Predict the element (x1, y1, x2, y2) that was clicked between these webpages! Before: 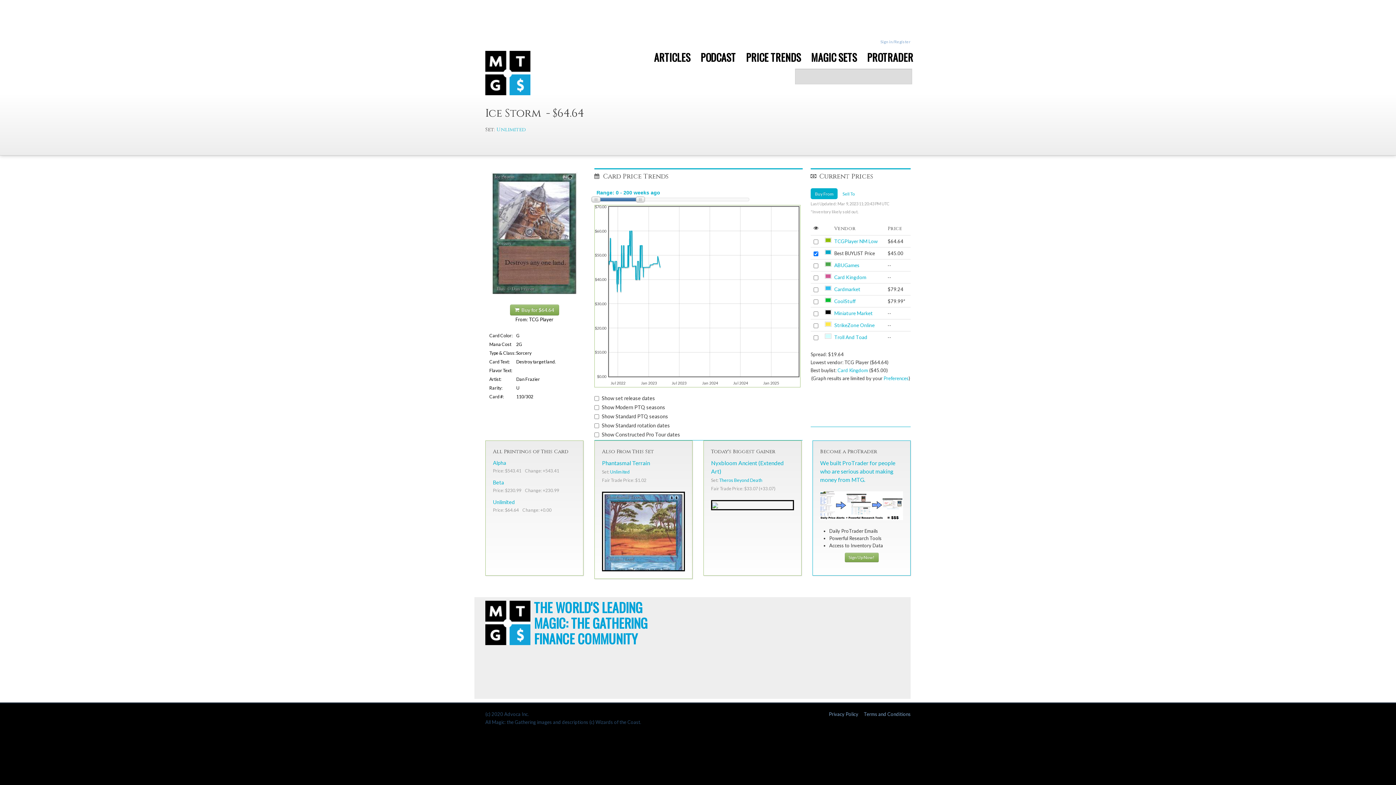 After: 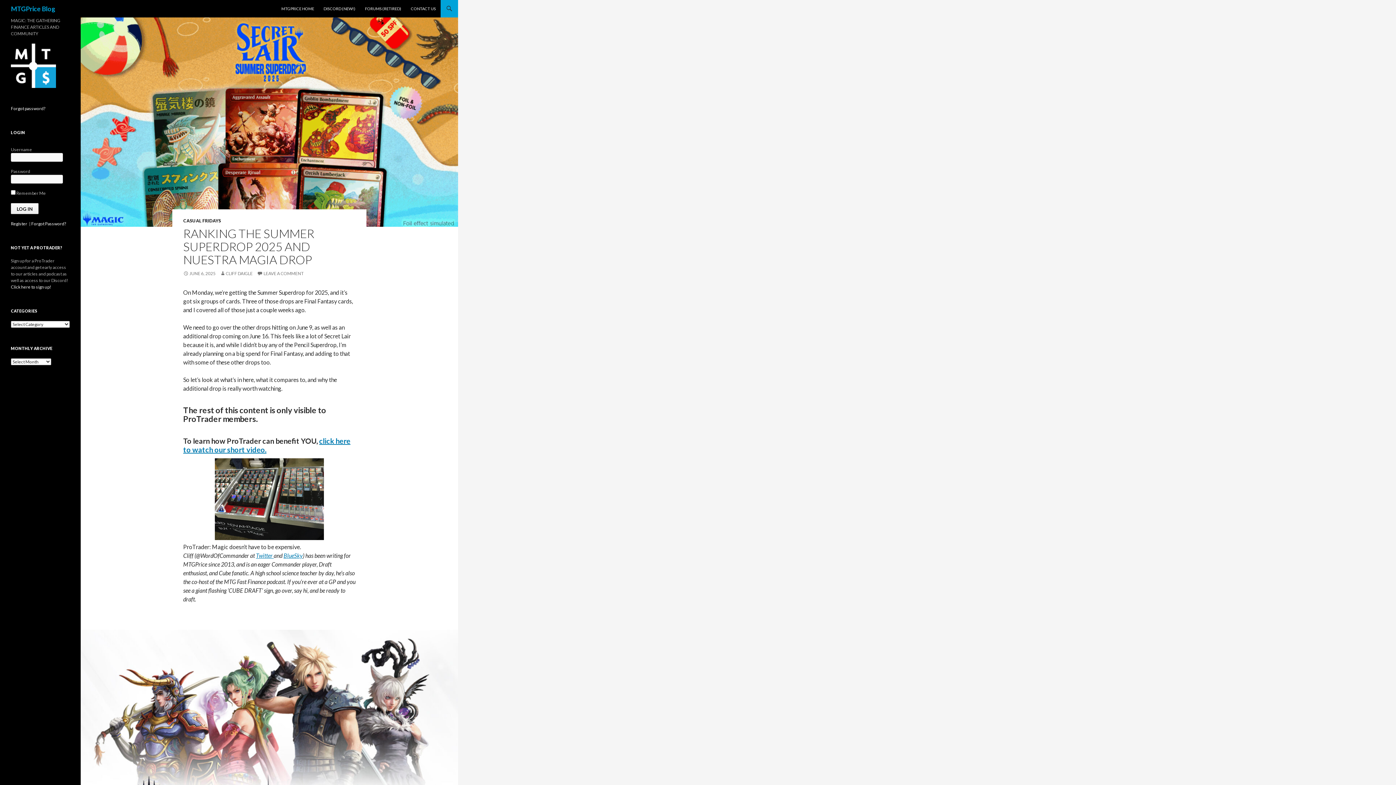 Action: bbox: (649, 50, 694, 64) label: ARTICLES